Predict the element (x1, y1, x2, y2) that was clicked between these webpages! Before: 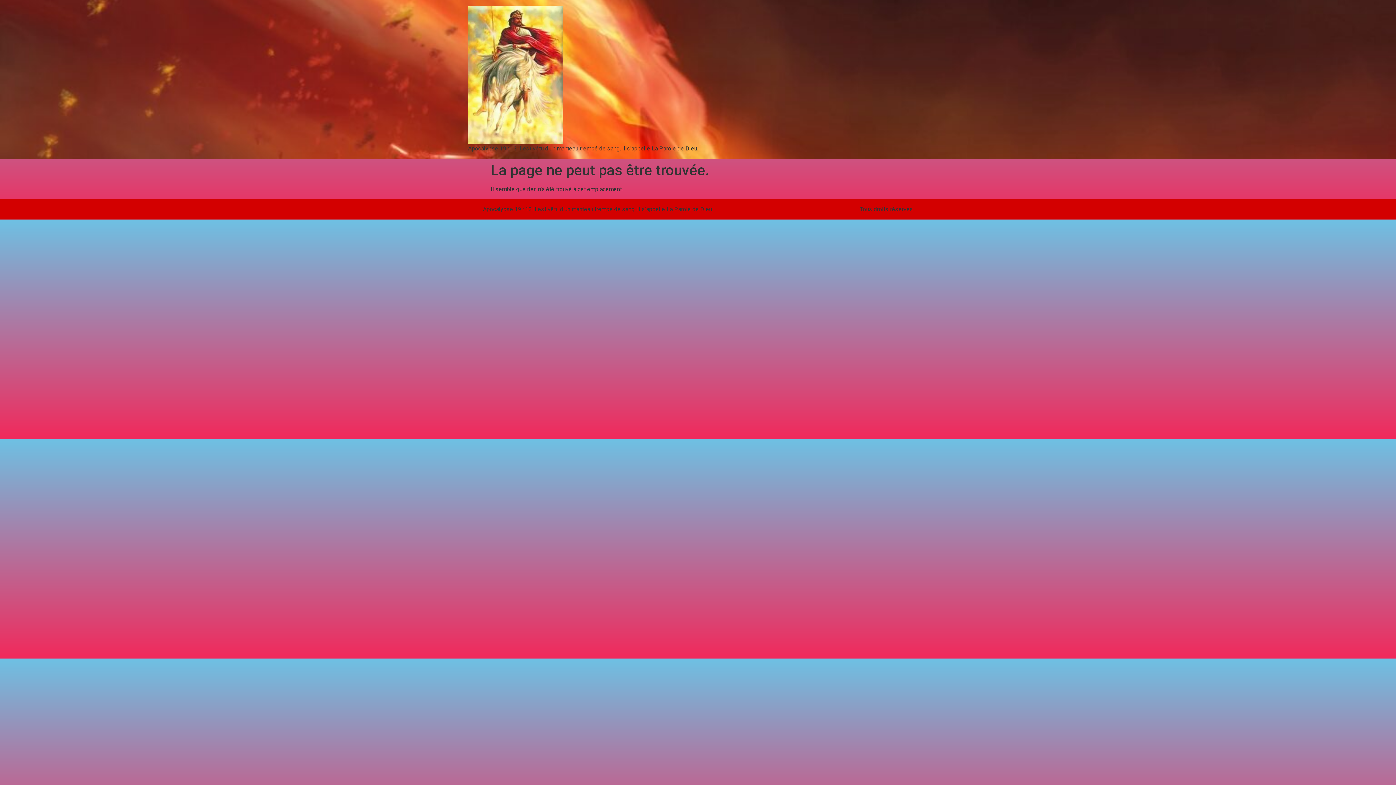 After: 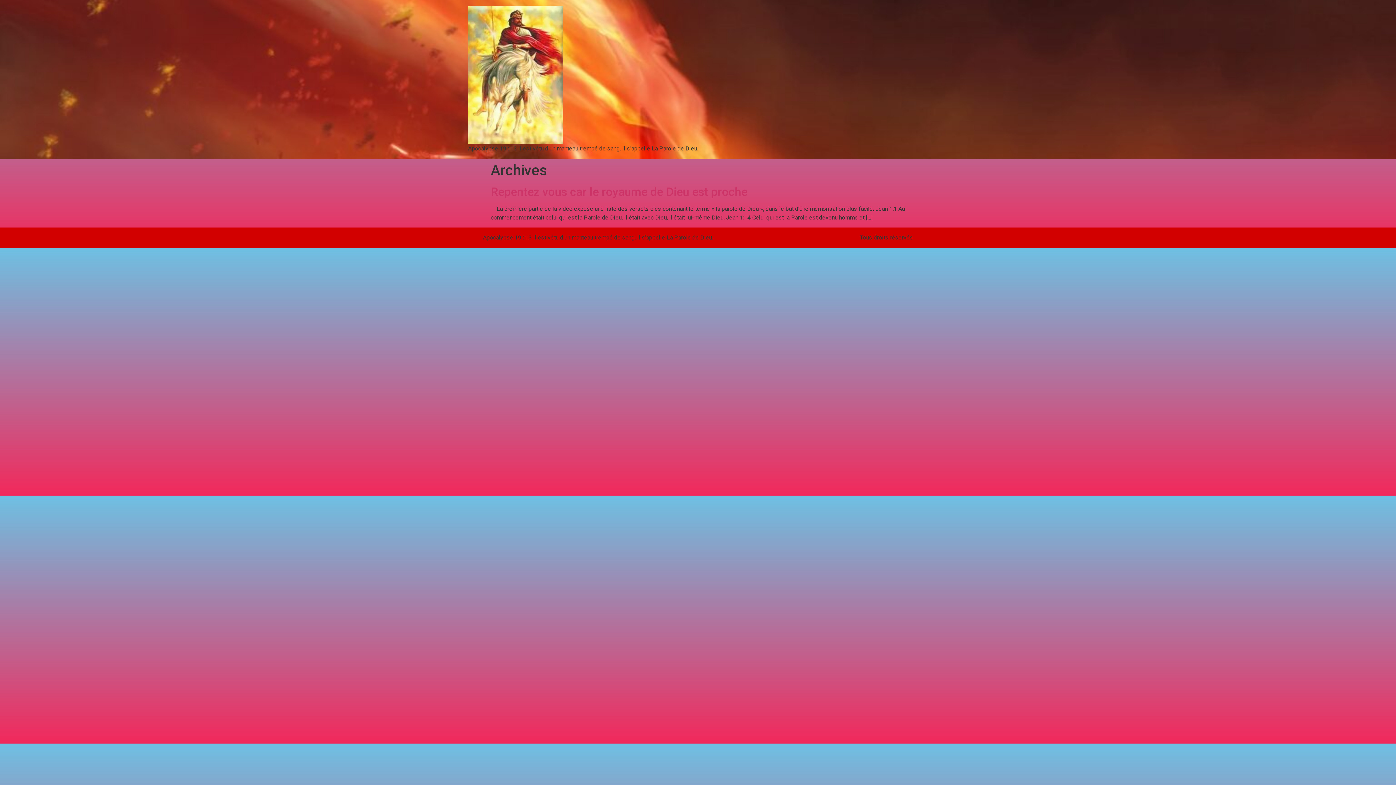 Action: bbox: (468, 5, 698, 144)